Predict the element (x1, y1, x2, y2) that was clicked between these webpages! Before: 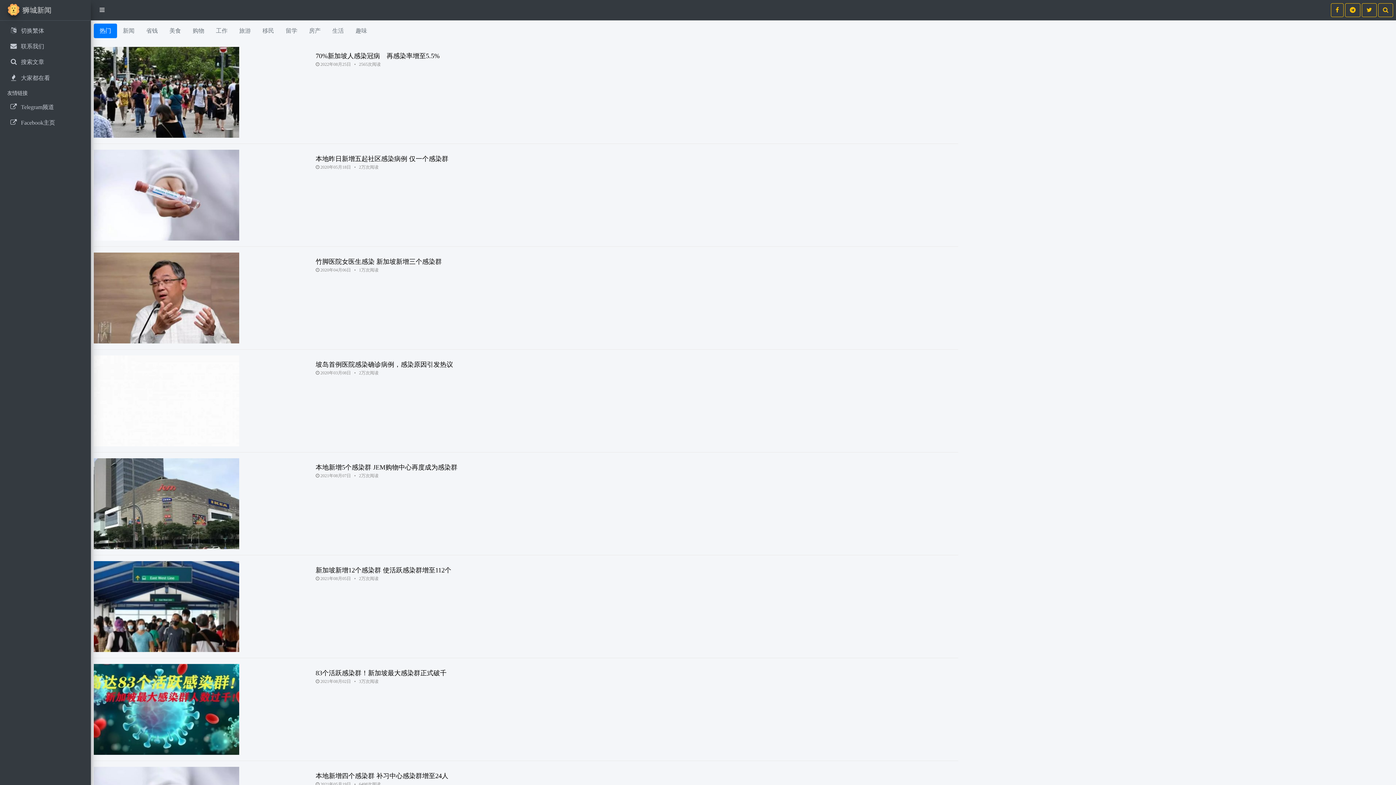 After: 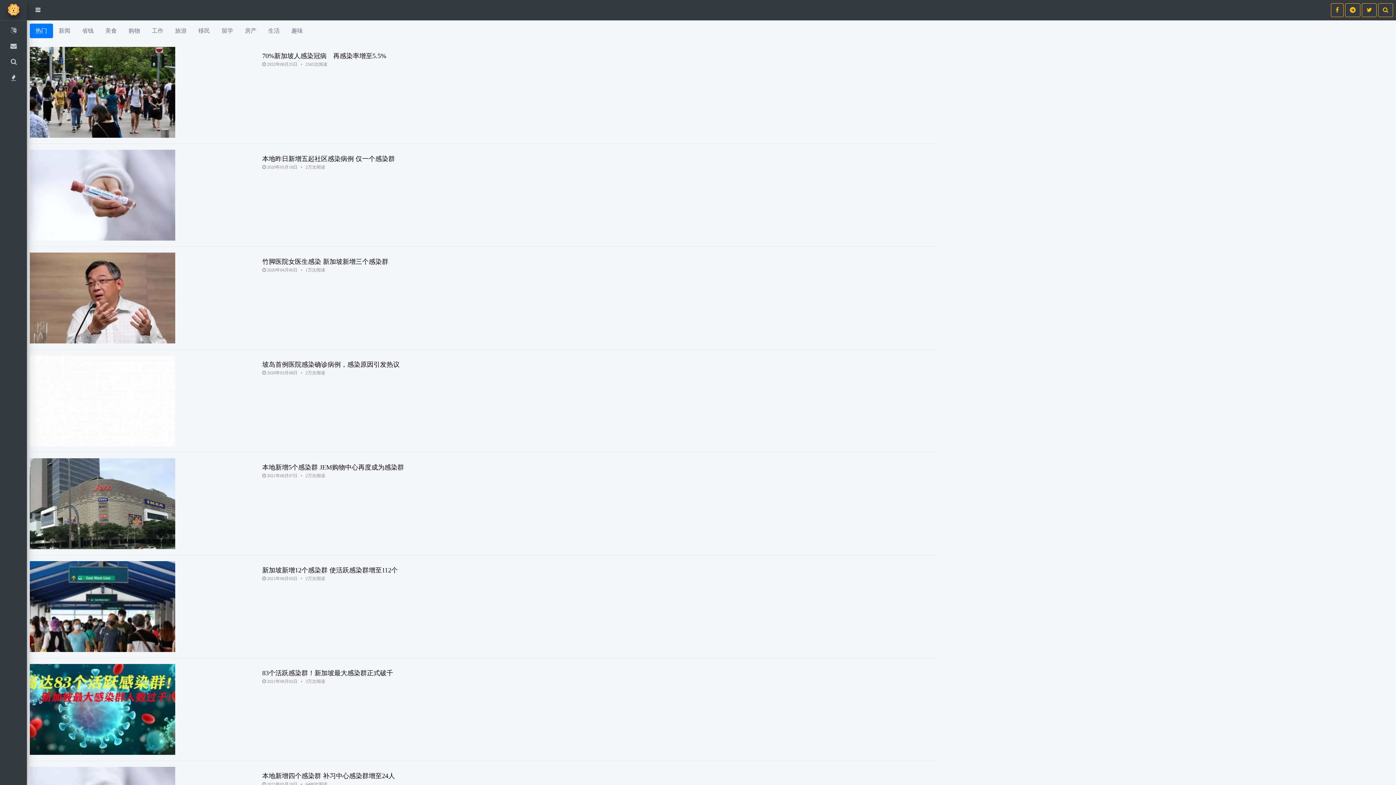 Action: bbox: (93, 2, 110, 17)